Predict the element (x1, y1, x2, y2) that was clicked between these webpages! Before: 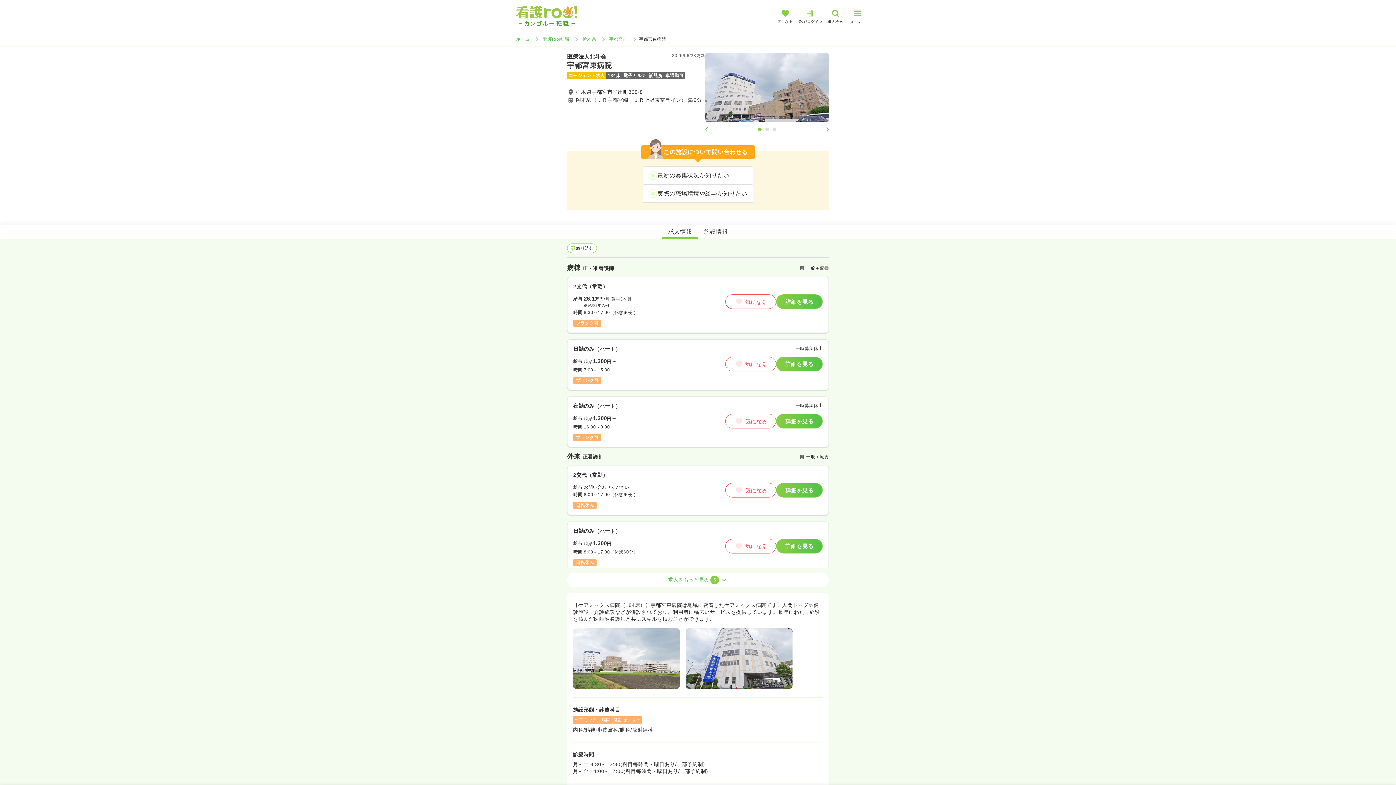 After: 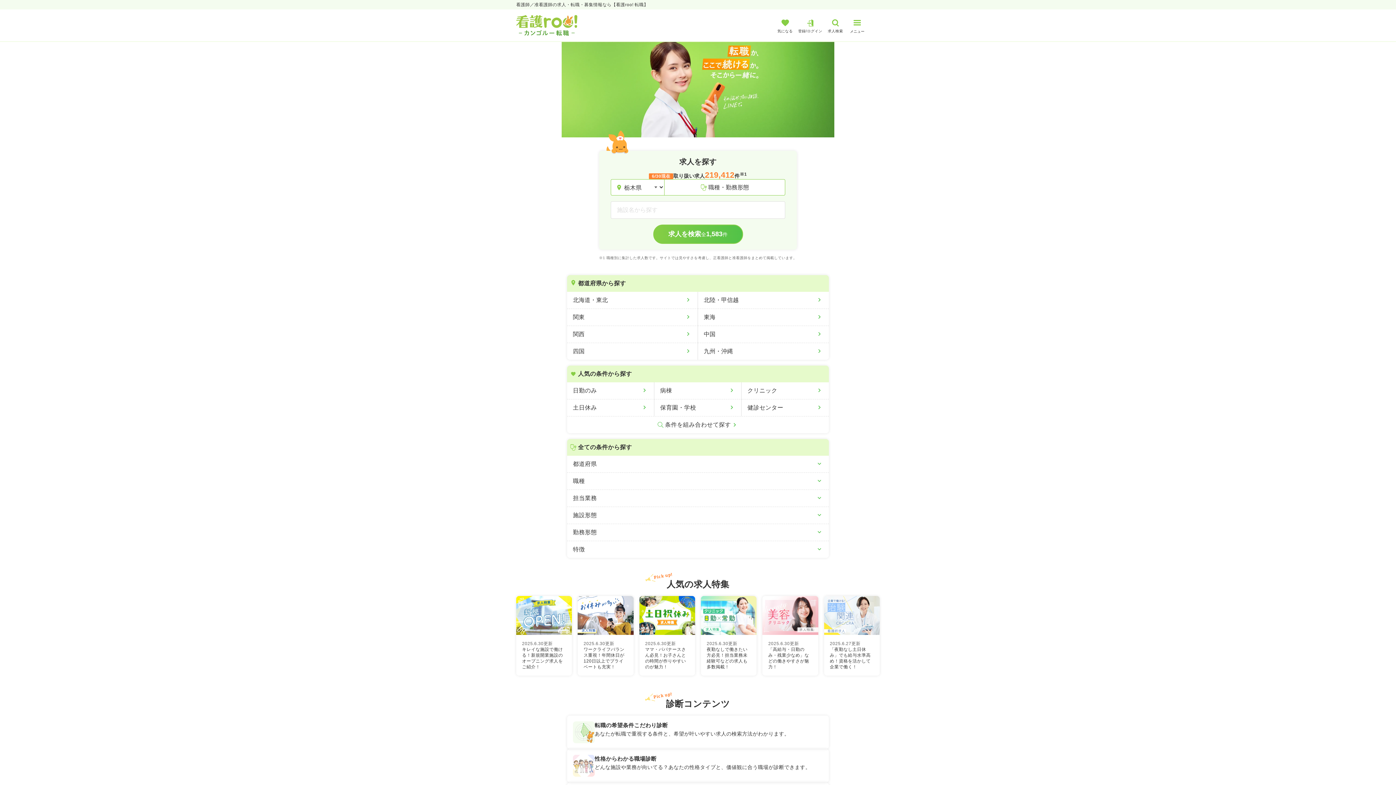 Action: bbox: (516, 5, 603, 26)